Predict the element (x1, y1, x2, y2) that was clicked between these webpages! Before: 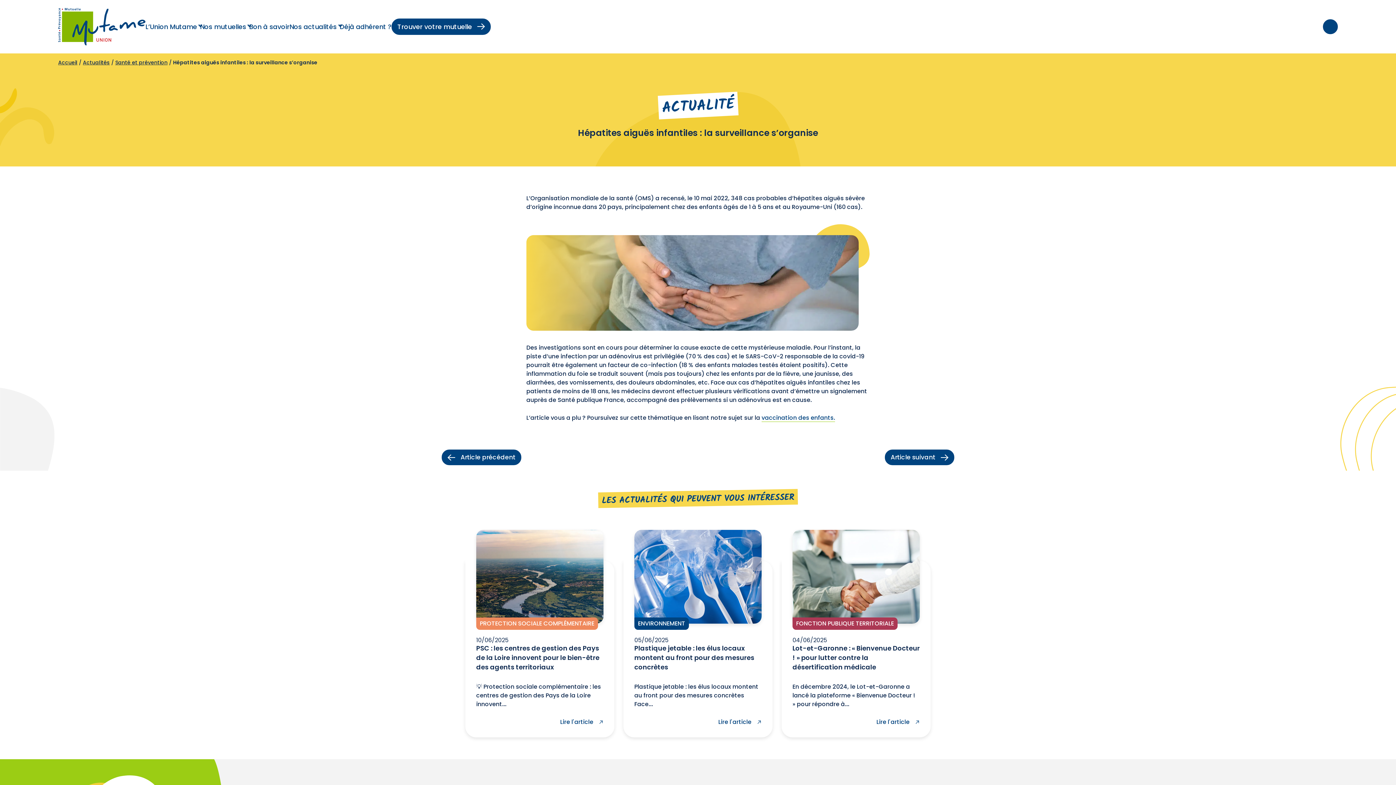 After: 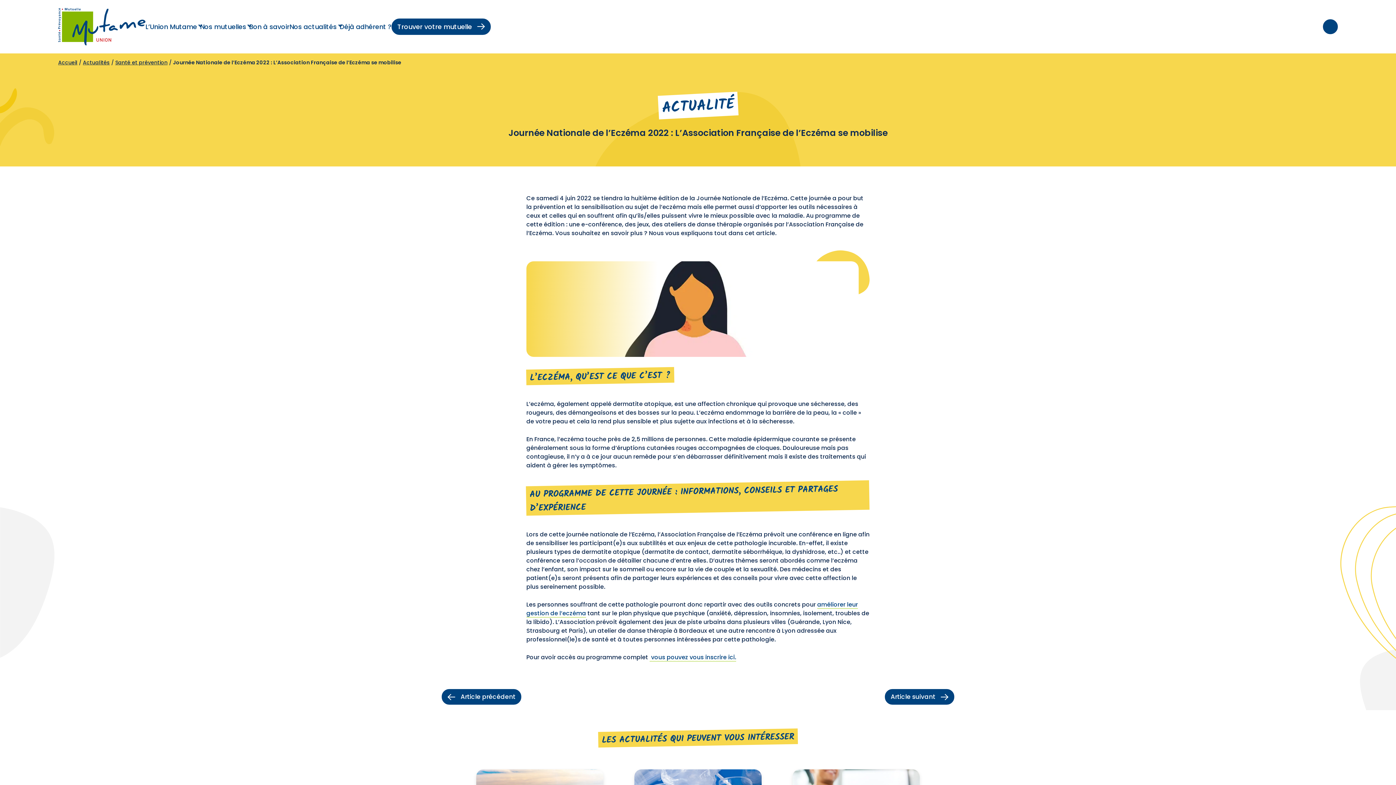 Action: label: Article précédent bbox: (441, 449, 521, 465)